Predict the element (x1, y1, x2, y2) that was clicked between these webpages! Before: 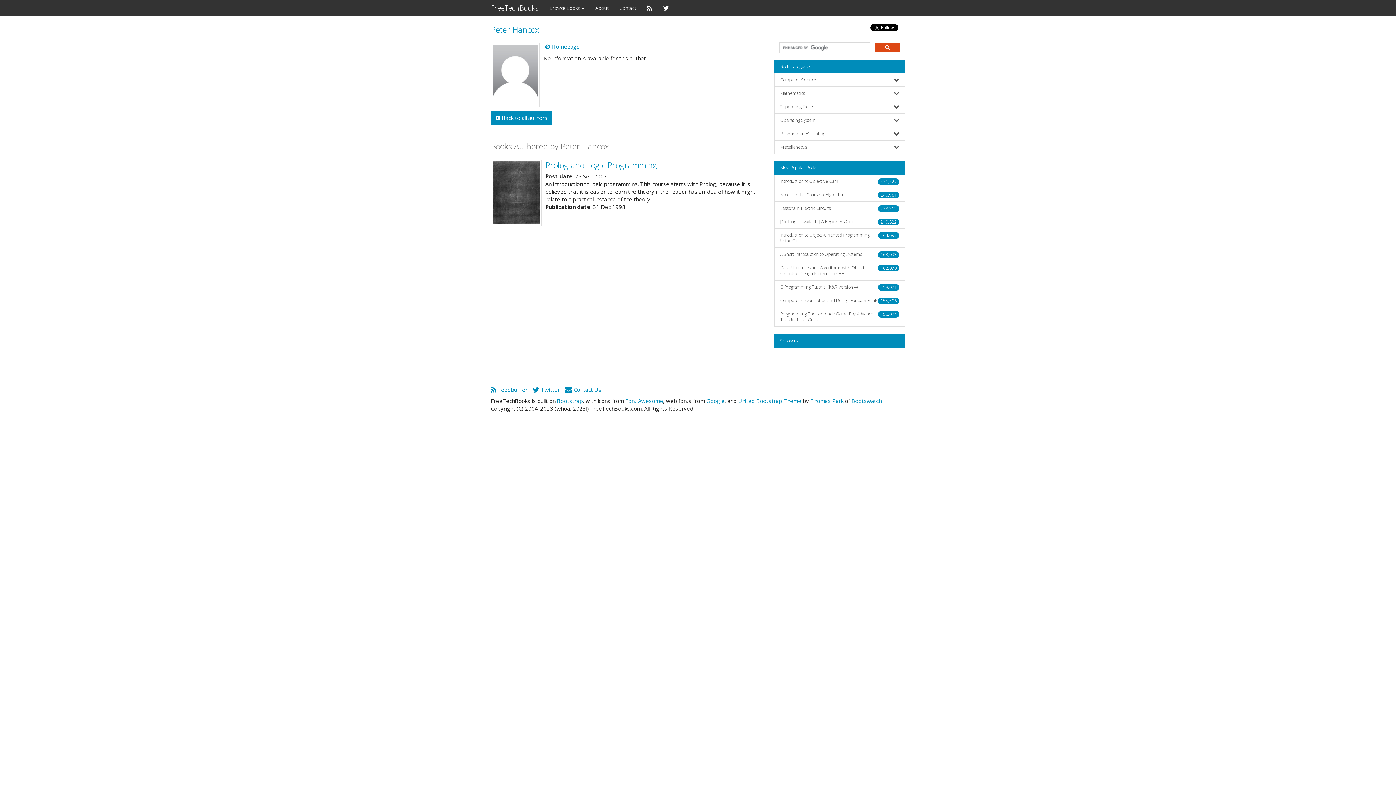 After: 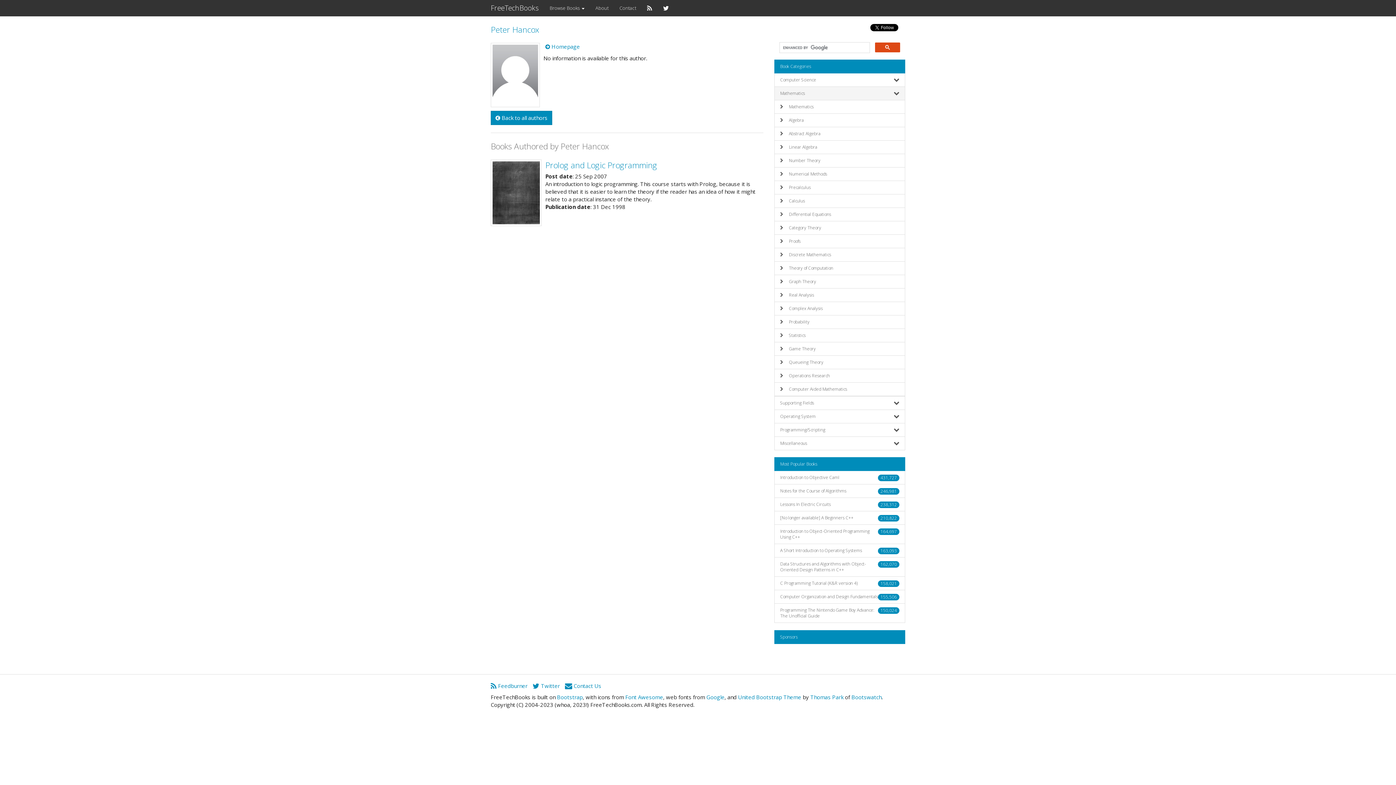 Action: label: Mathematics bbox: (774, 86, 905, 100)